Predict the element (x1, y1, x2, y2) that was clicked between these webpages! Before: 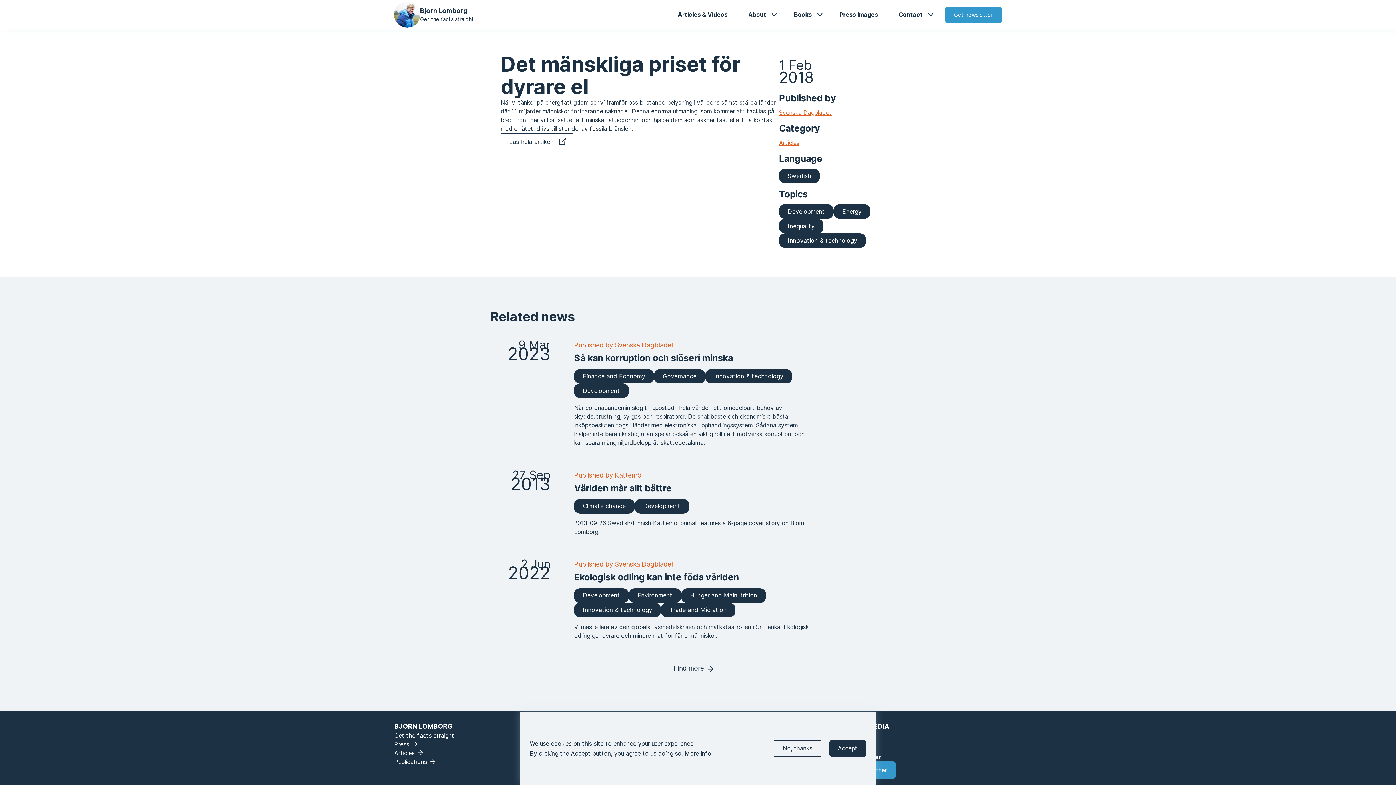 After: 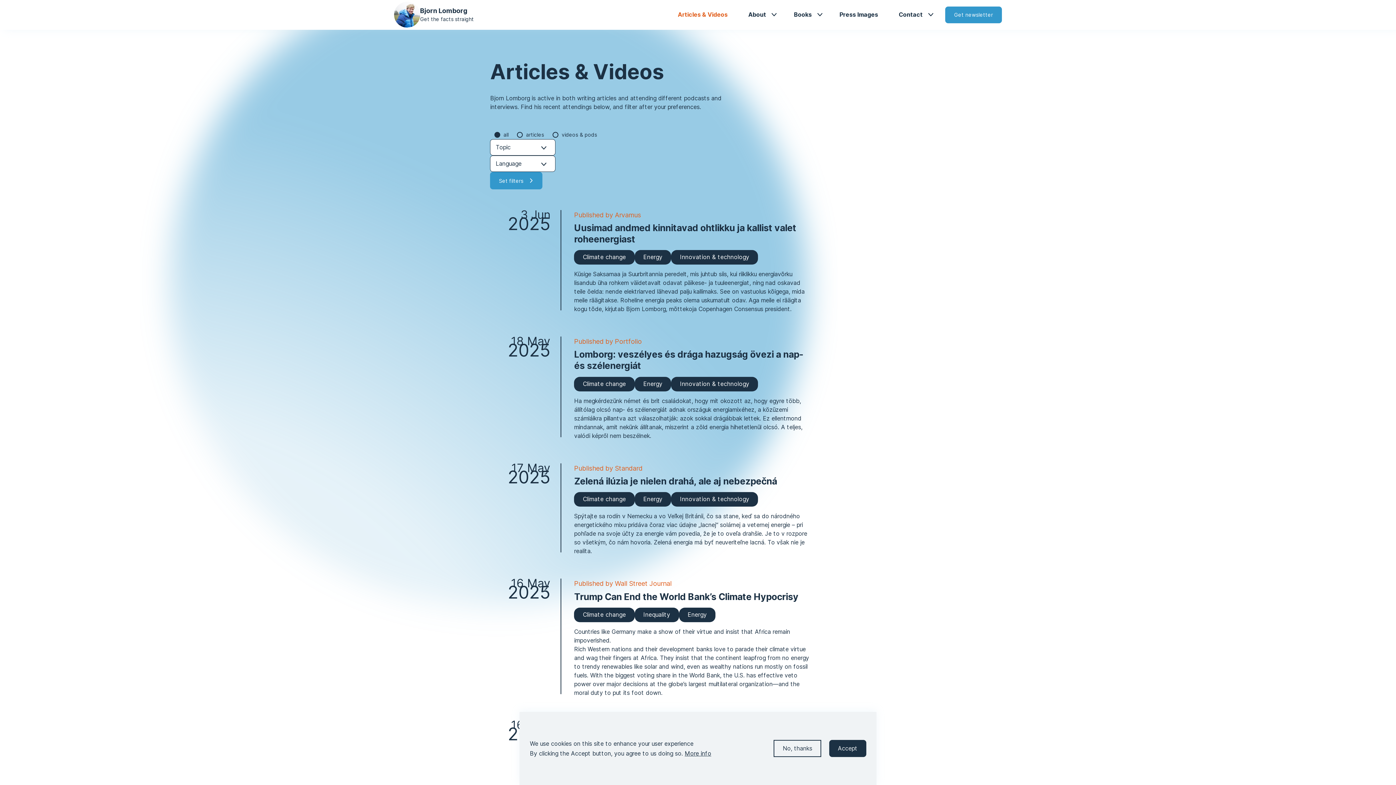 Action: label: Articles & Videos bbox: (667, 0, 738, 29)